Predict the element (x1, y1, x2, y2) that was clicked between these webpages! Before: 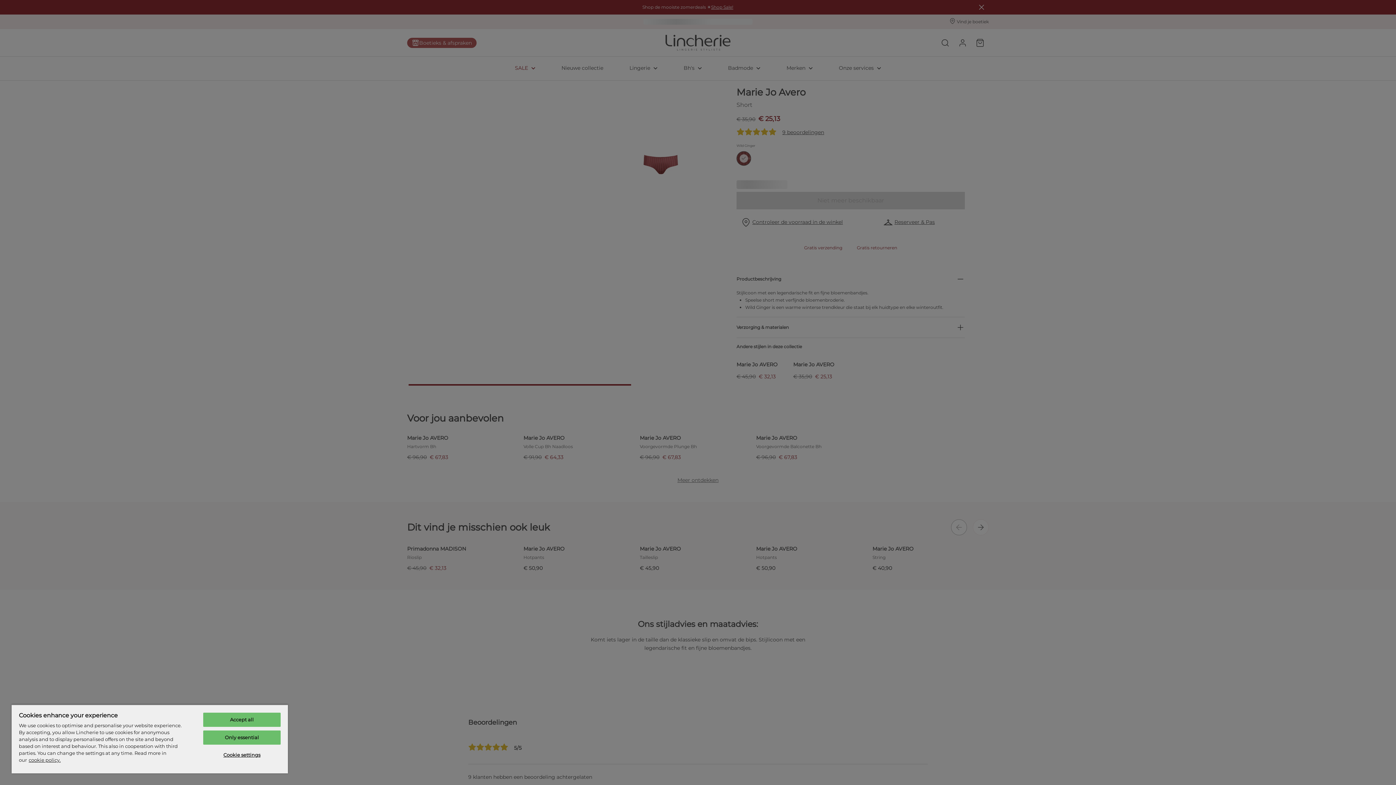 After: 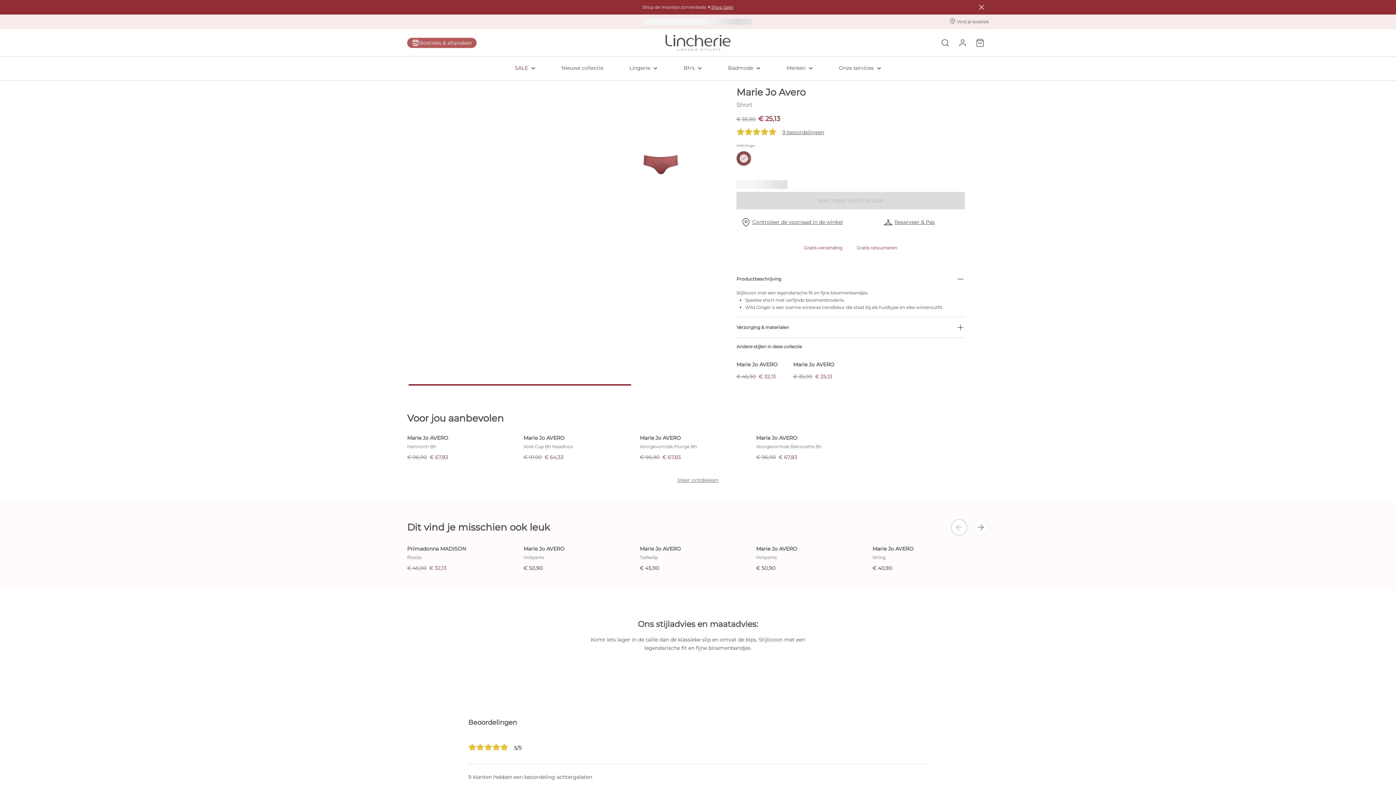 Action: bbox: (203, 713, 280, 727) label: Accept all